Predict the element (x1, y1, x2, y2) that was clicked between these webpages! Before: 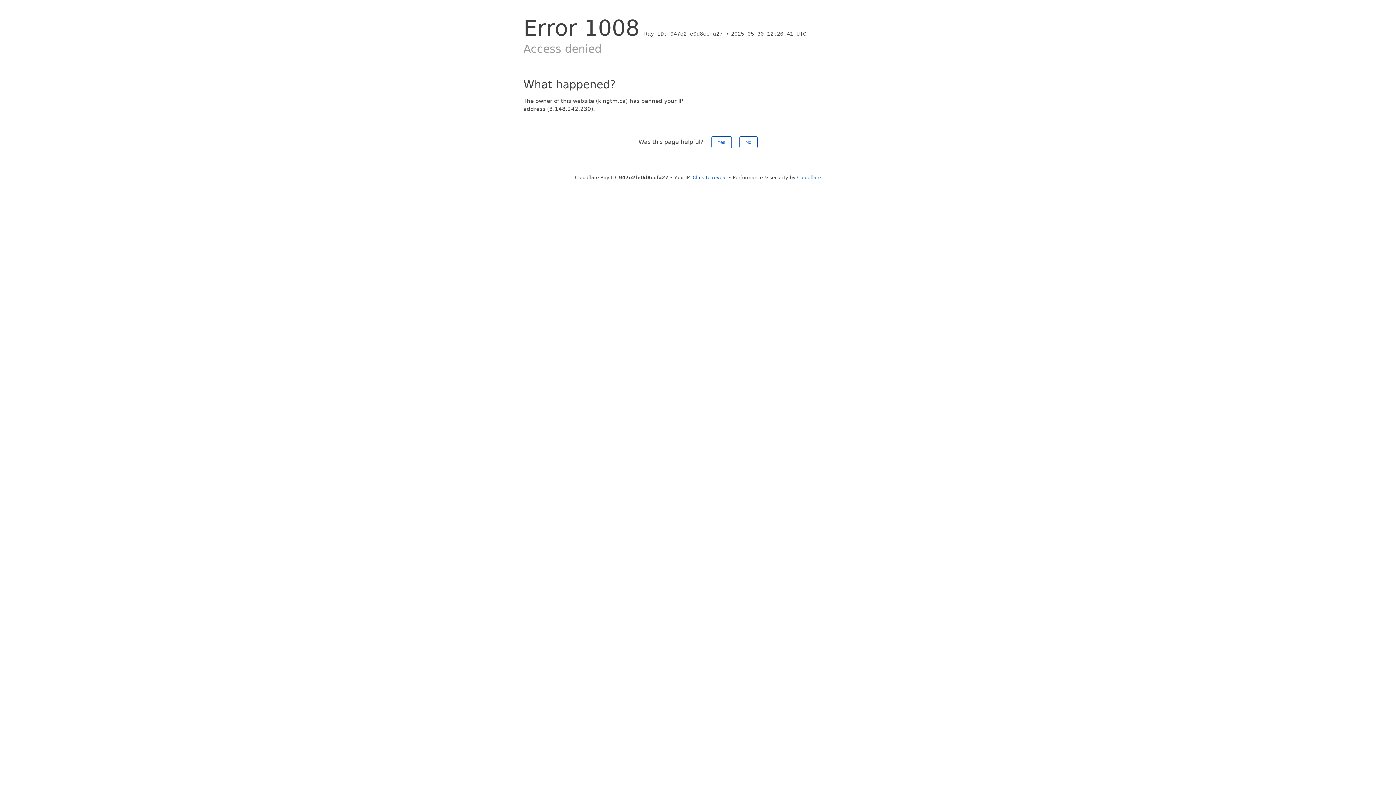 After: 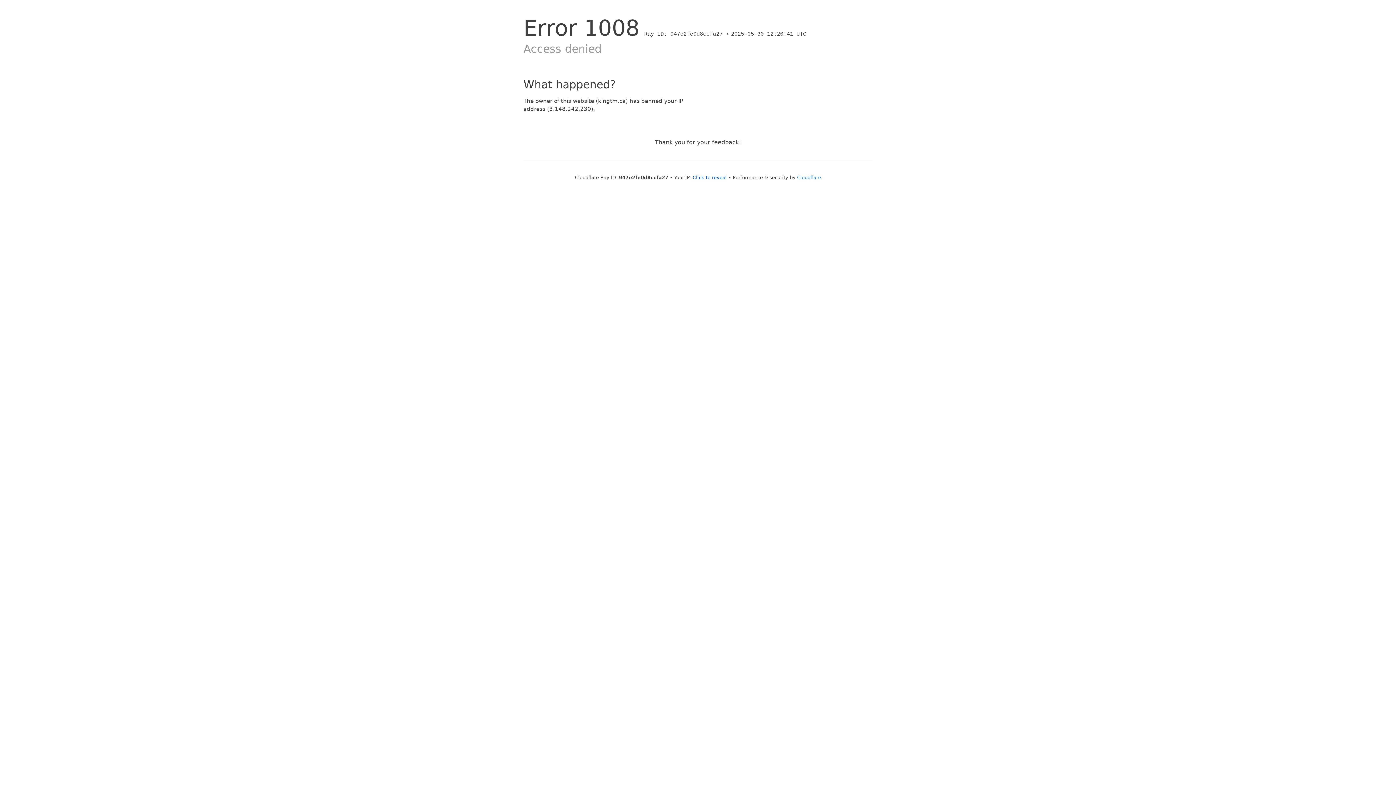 Action: bbox: (739, 136, 757, 148) label: No